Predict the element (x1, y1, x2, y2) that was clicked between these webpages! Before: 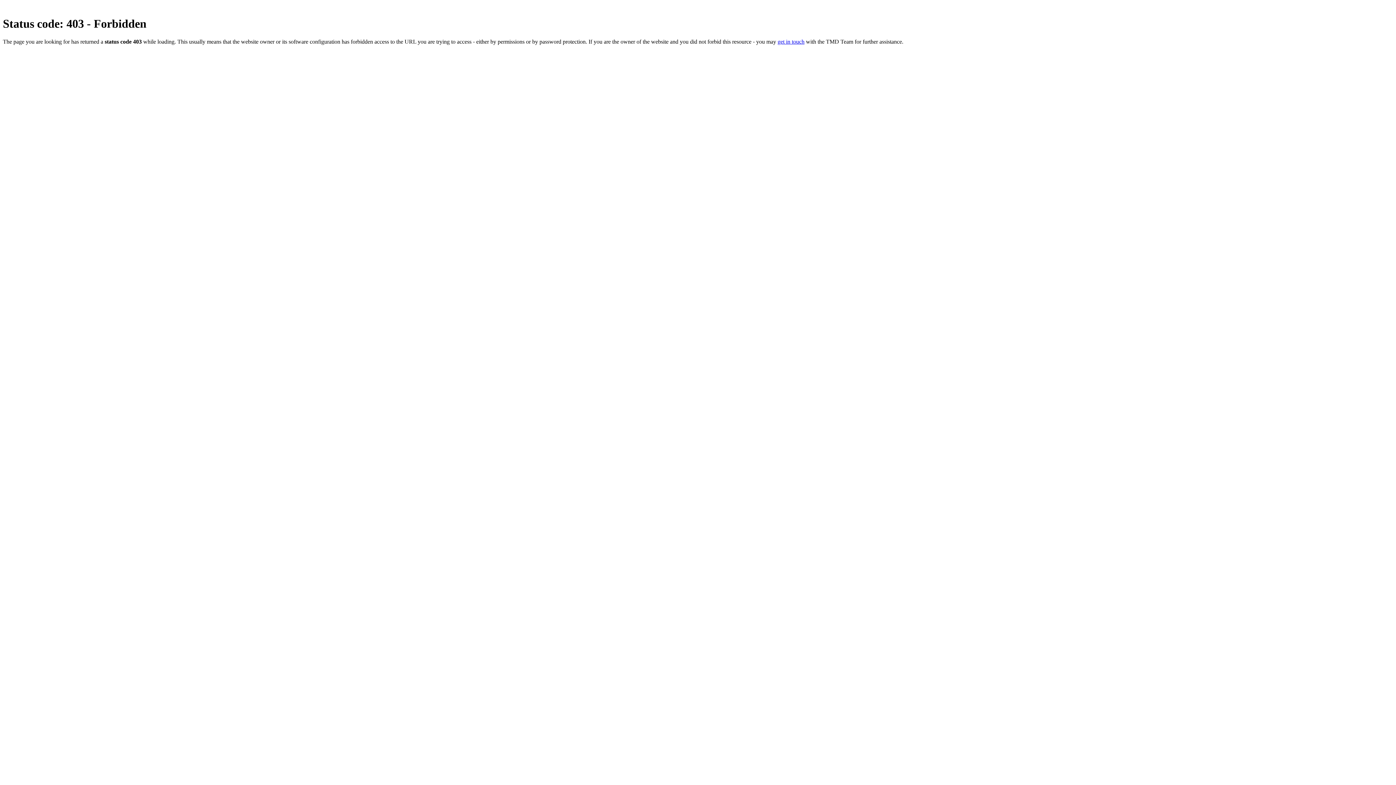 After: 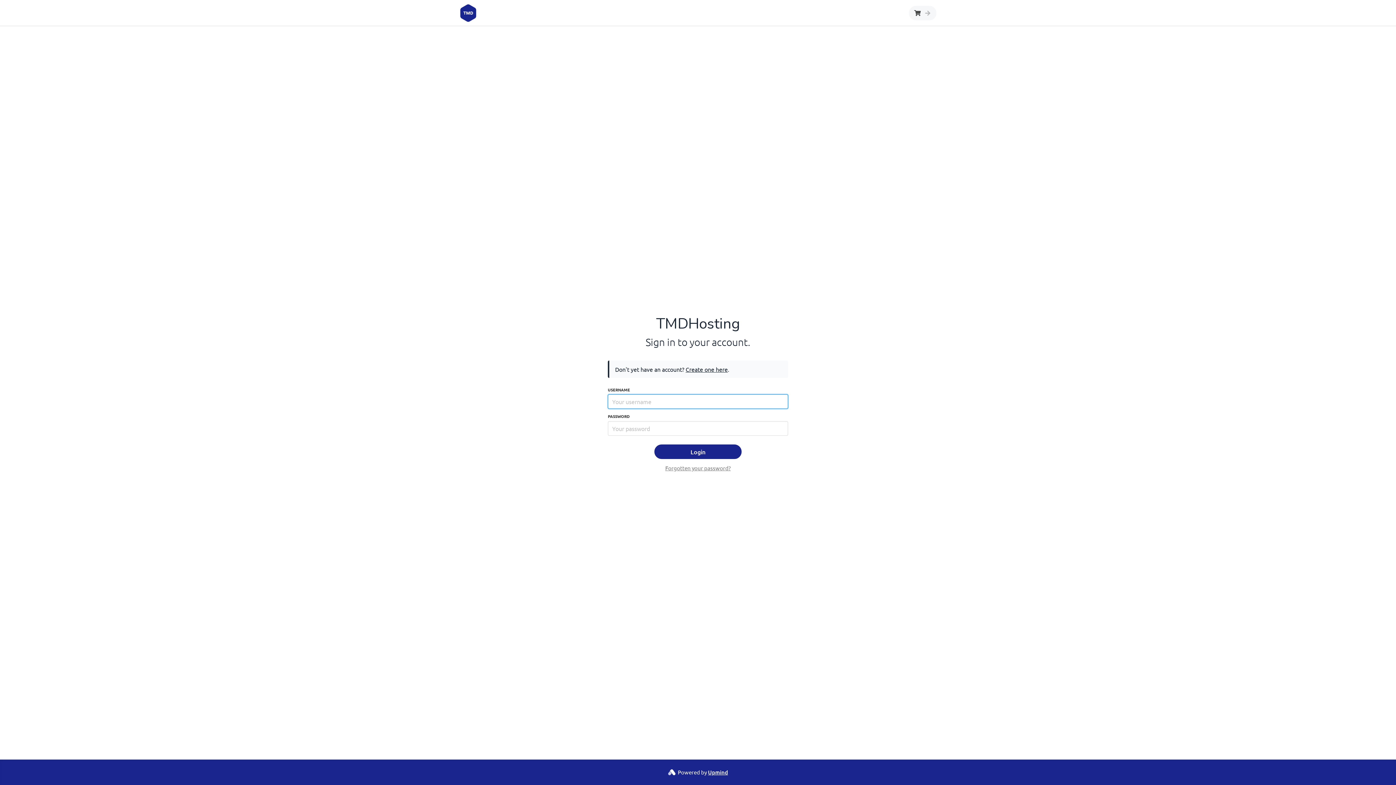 Action: label: get in touch bbox: (777, 38, 804, 44)